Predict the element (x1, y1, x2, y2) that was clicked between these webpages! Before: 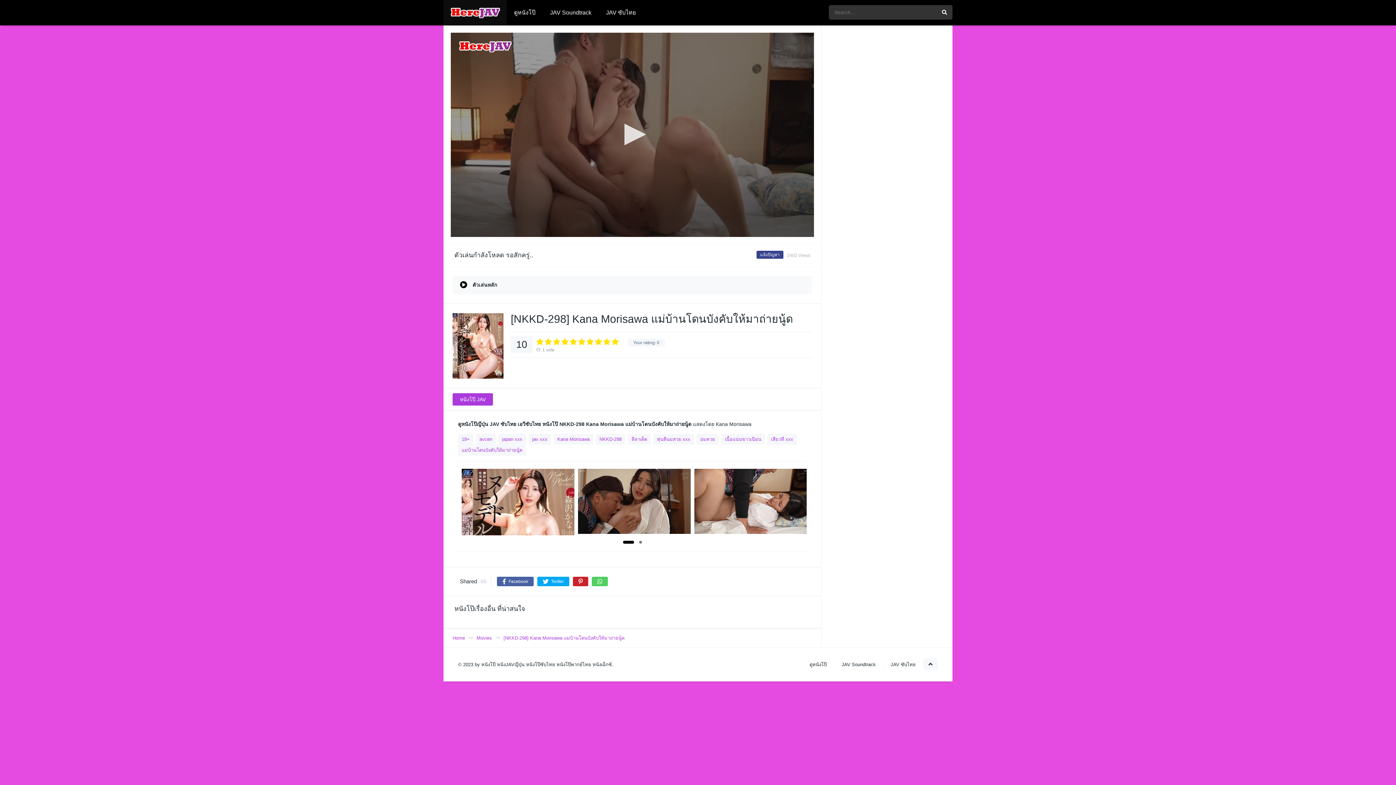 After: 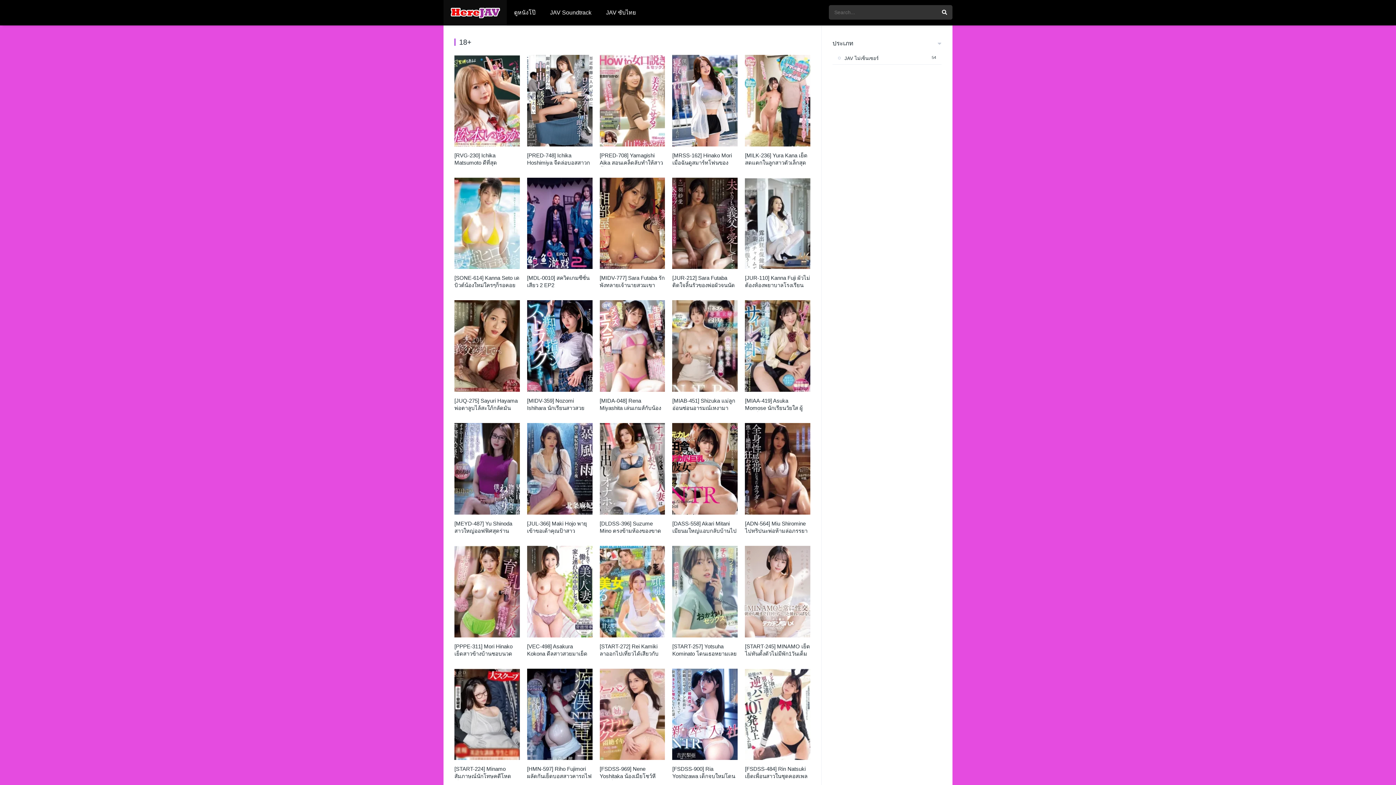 Action: label: 18+ bbox: (458, 434, 473, 445)